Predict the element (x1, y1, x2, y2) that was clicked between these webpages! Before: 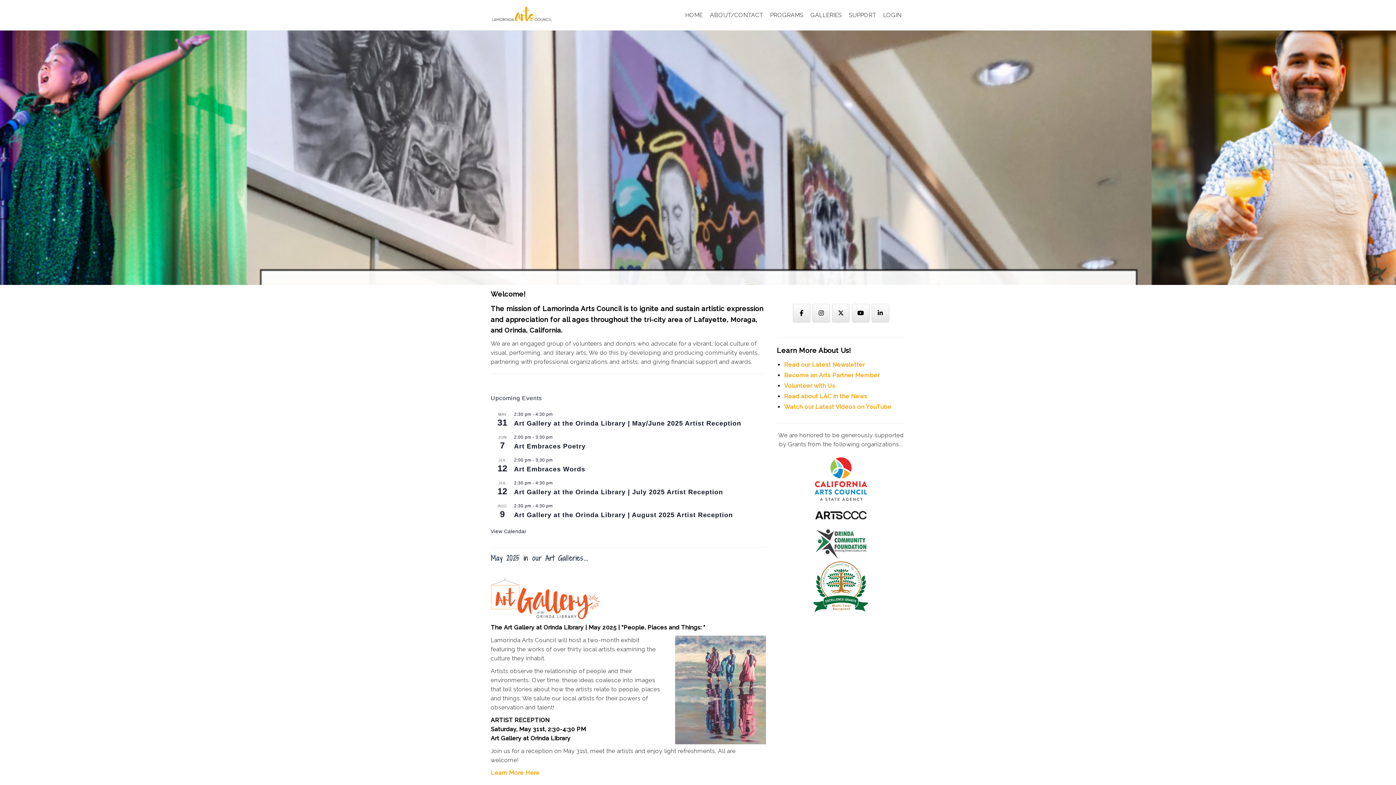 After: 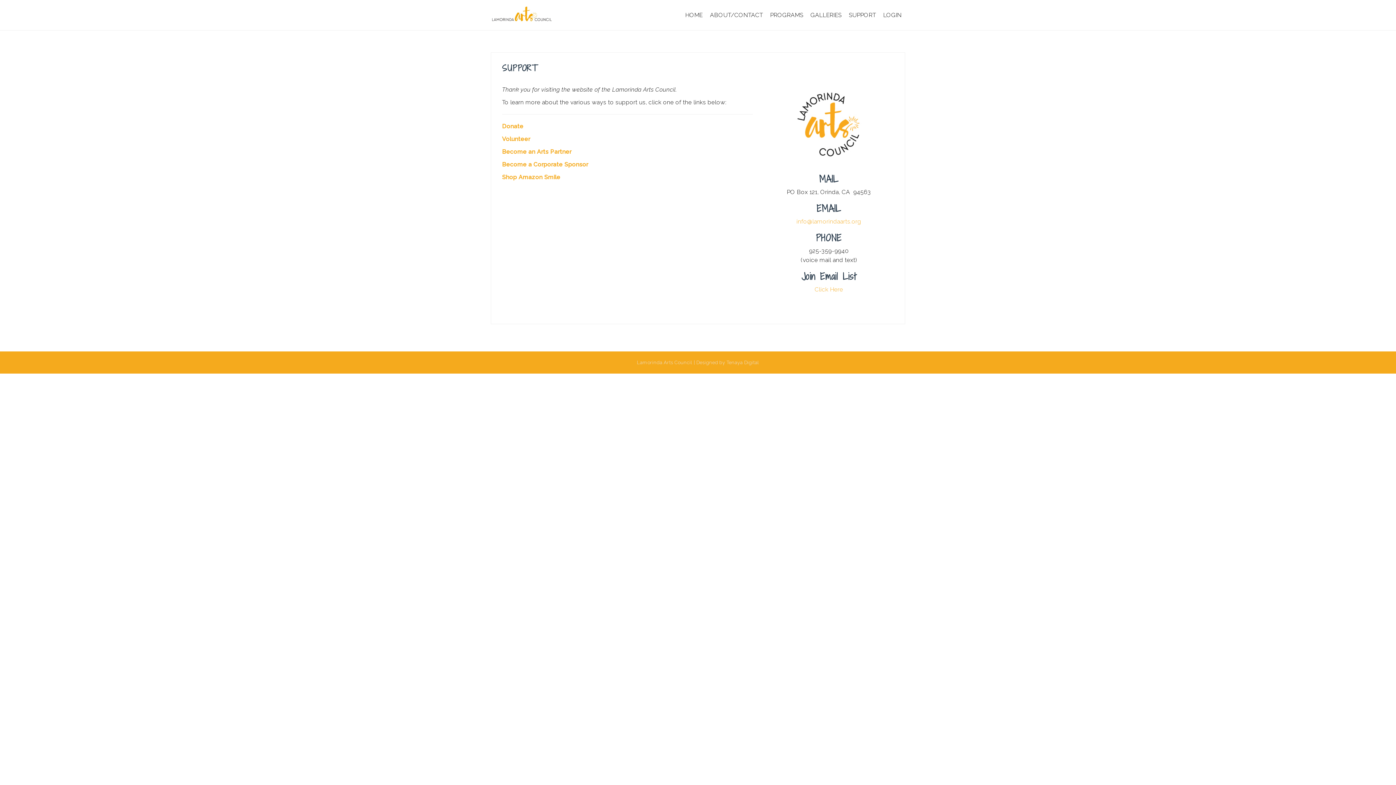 Action: bbox: (849, 10, 876, 19) label: SUPPORT